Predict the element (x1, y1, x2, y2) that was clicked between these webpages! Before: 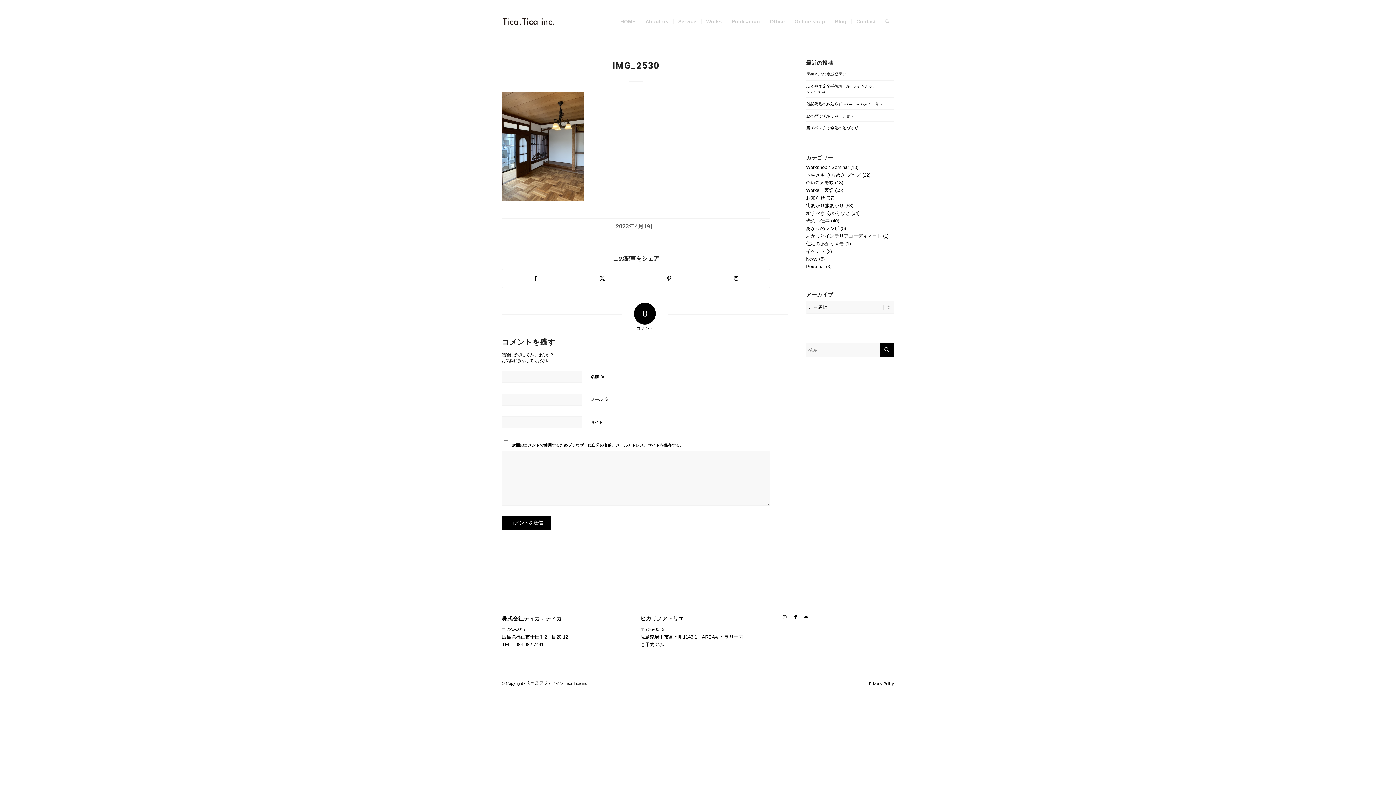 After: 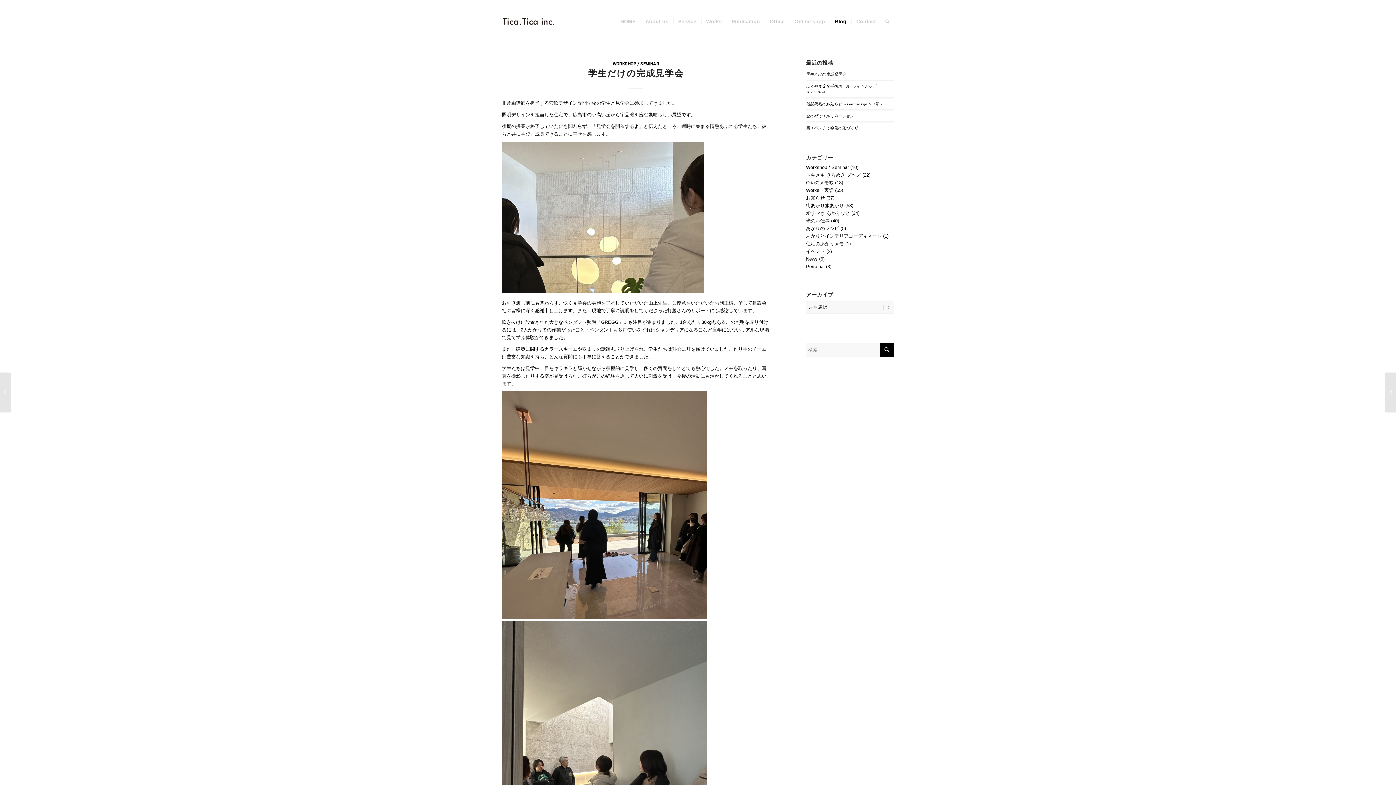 Action: label: 学生だけの完成見学会 bbox: (806, 72, 846, 76)